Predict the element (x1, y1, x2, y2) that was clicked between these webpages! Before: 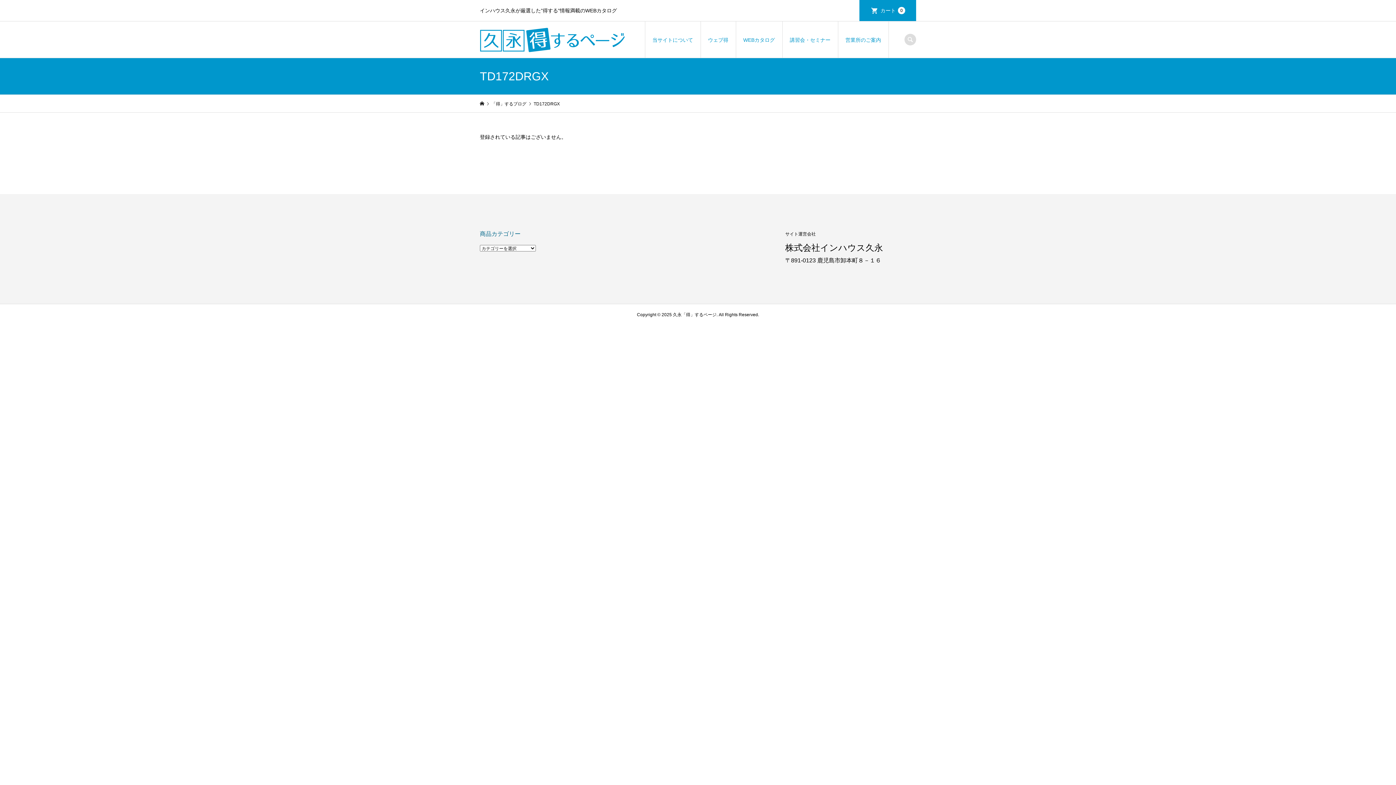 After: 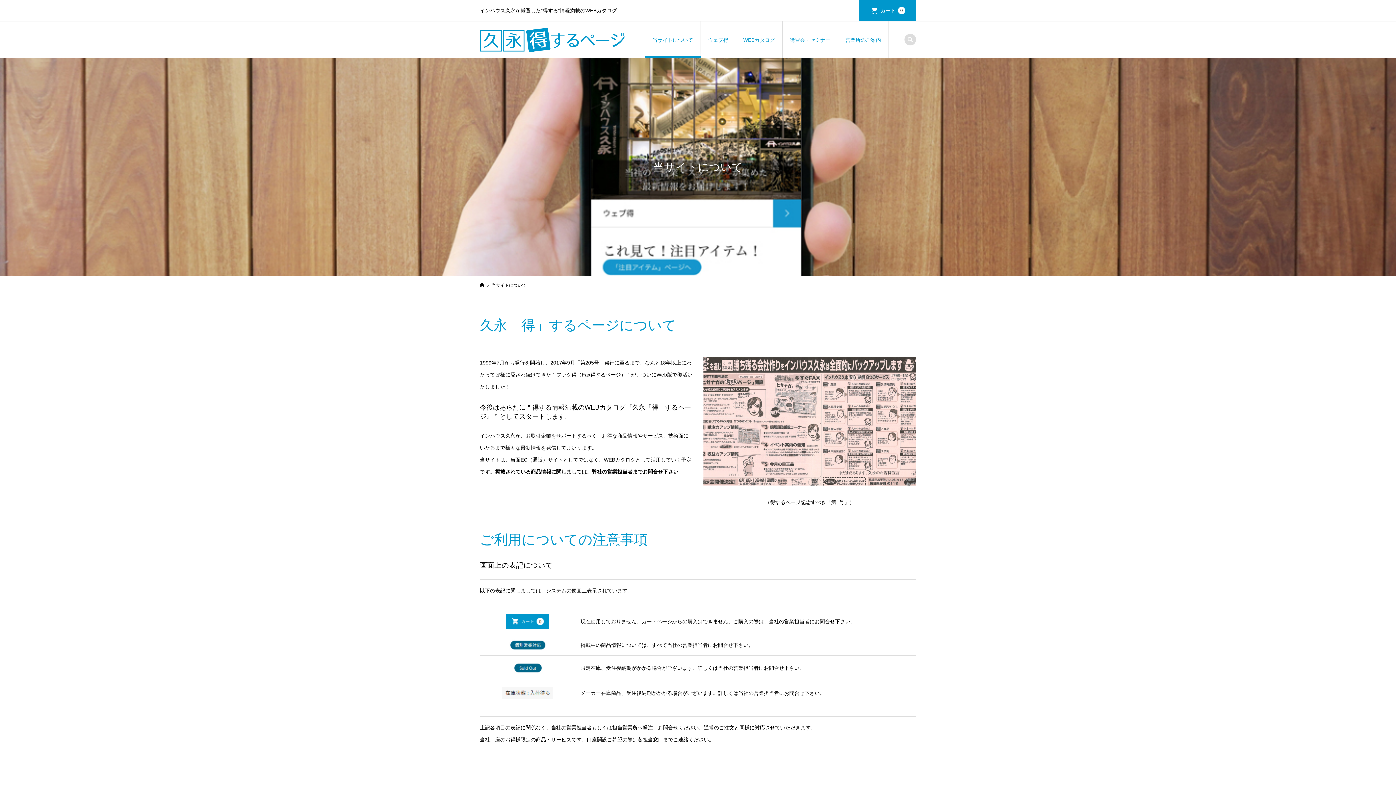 Action: bbox: (645, 21, 700, 58) label: 当サイトについて